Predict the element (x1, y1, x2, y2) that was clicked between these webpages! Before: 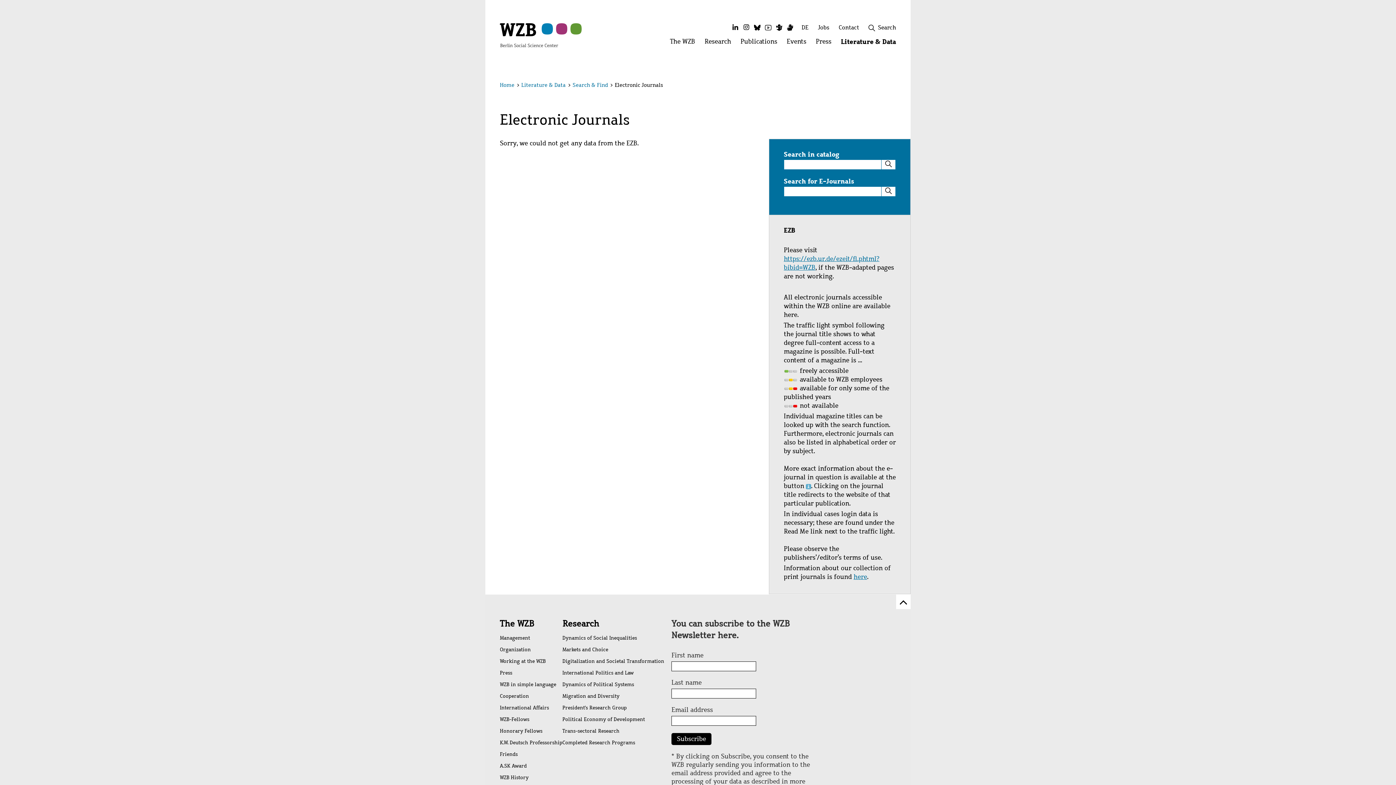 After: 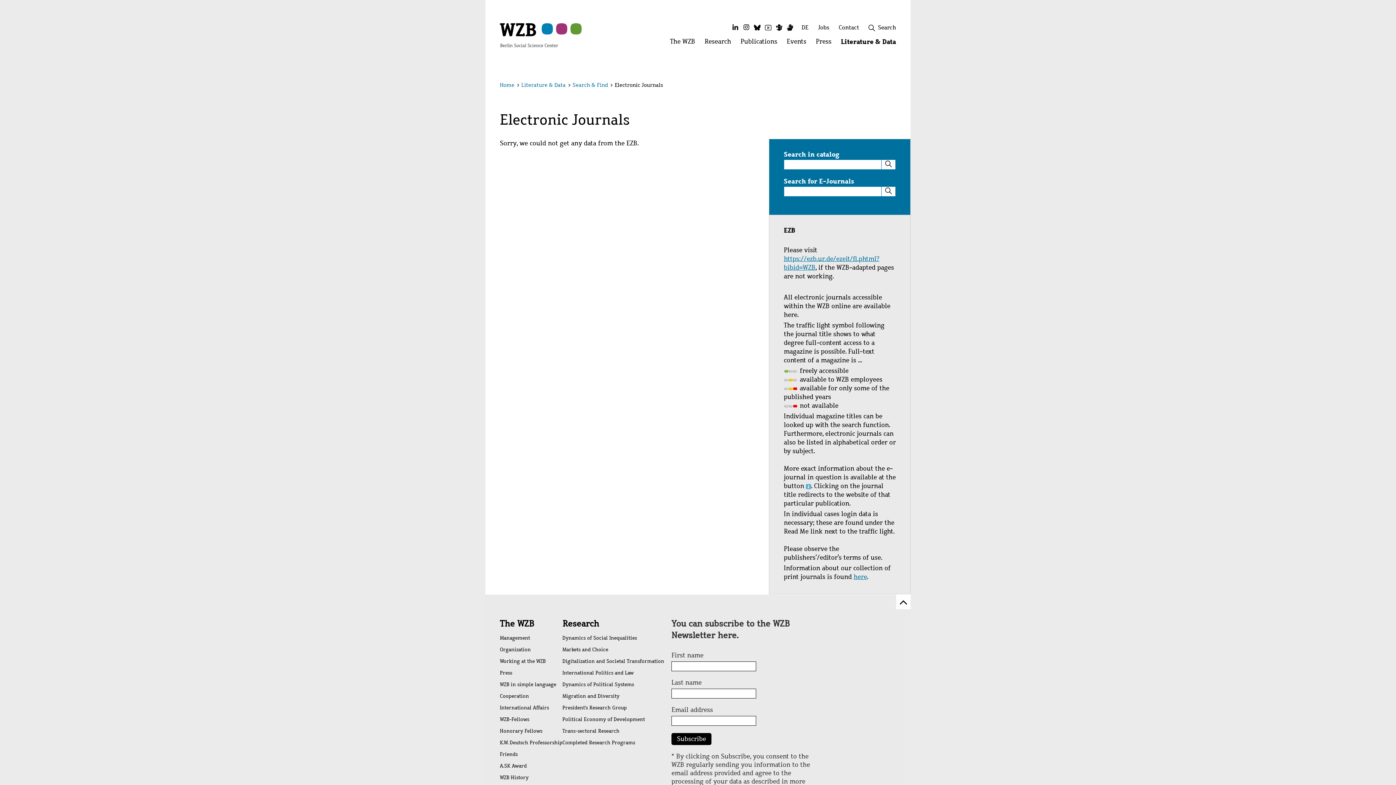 Action: label: Close bbox: (879, 68, 915, 103)